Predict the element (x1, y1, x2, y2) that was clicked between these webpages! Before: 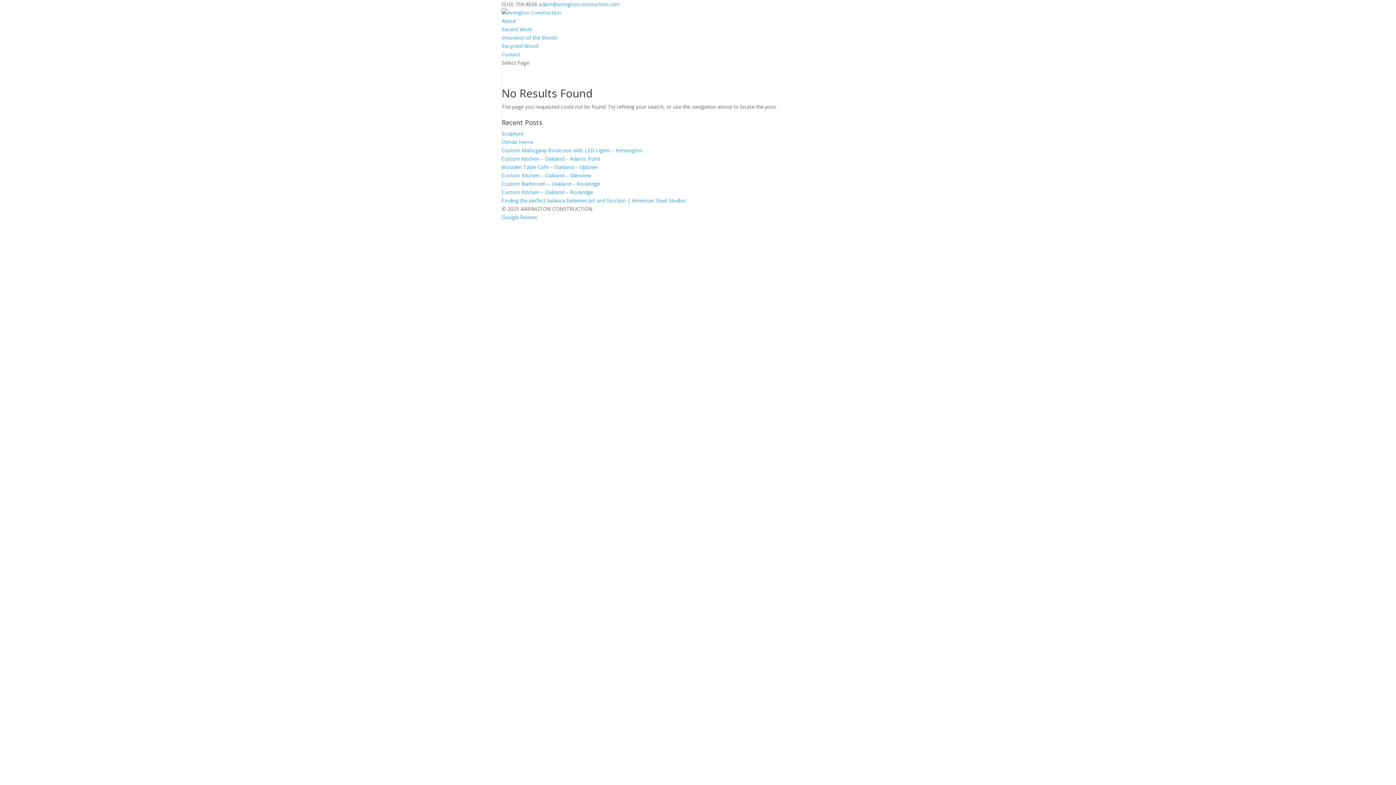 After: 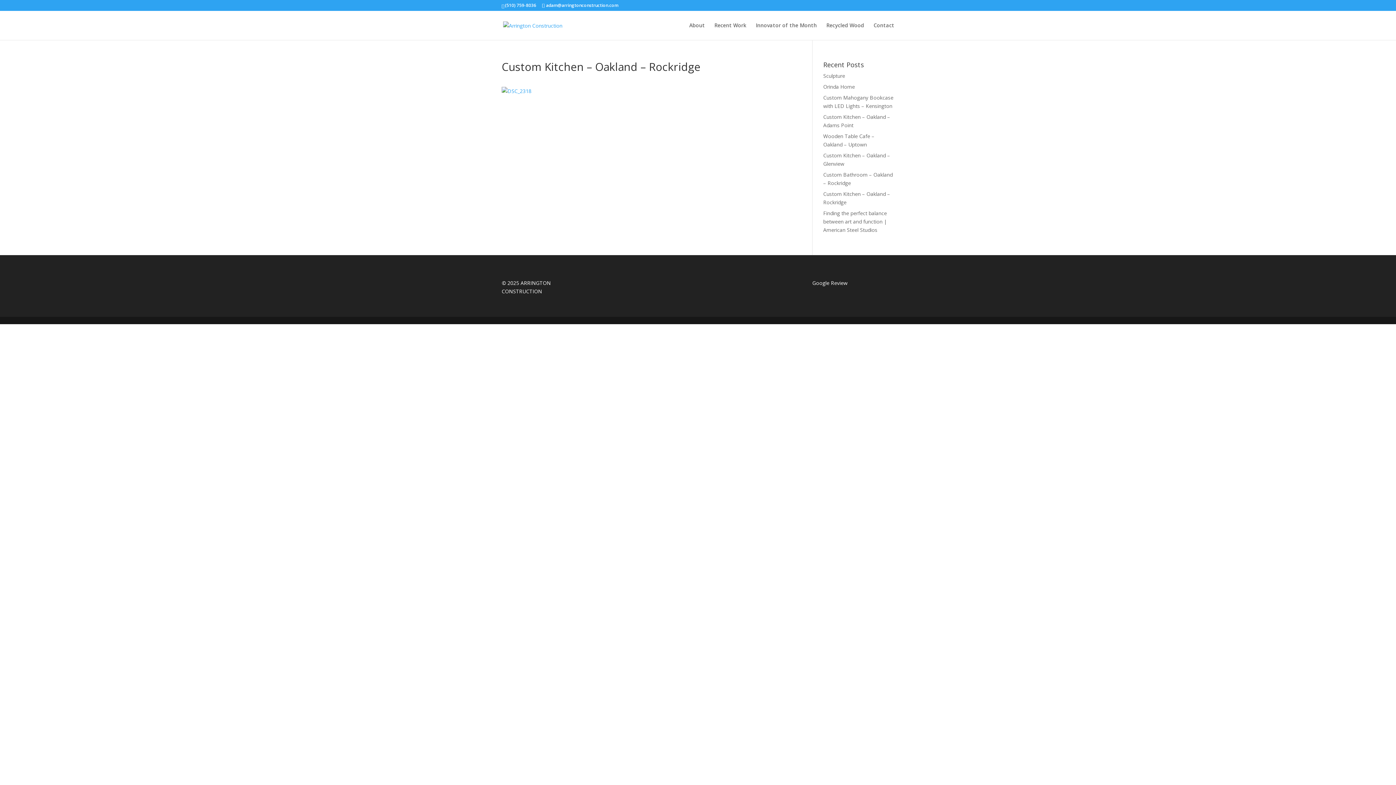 Action: label: Custom Kitchen – Oakland – Rockridge bbox: (501, 188, 593, 195)